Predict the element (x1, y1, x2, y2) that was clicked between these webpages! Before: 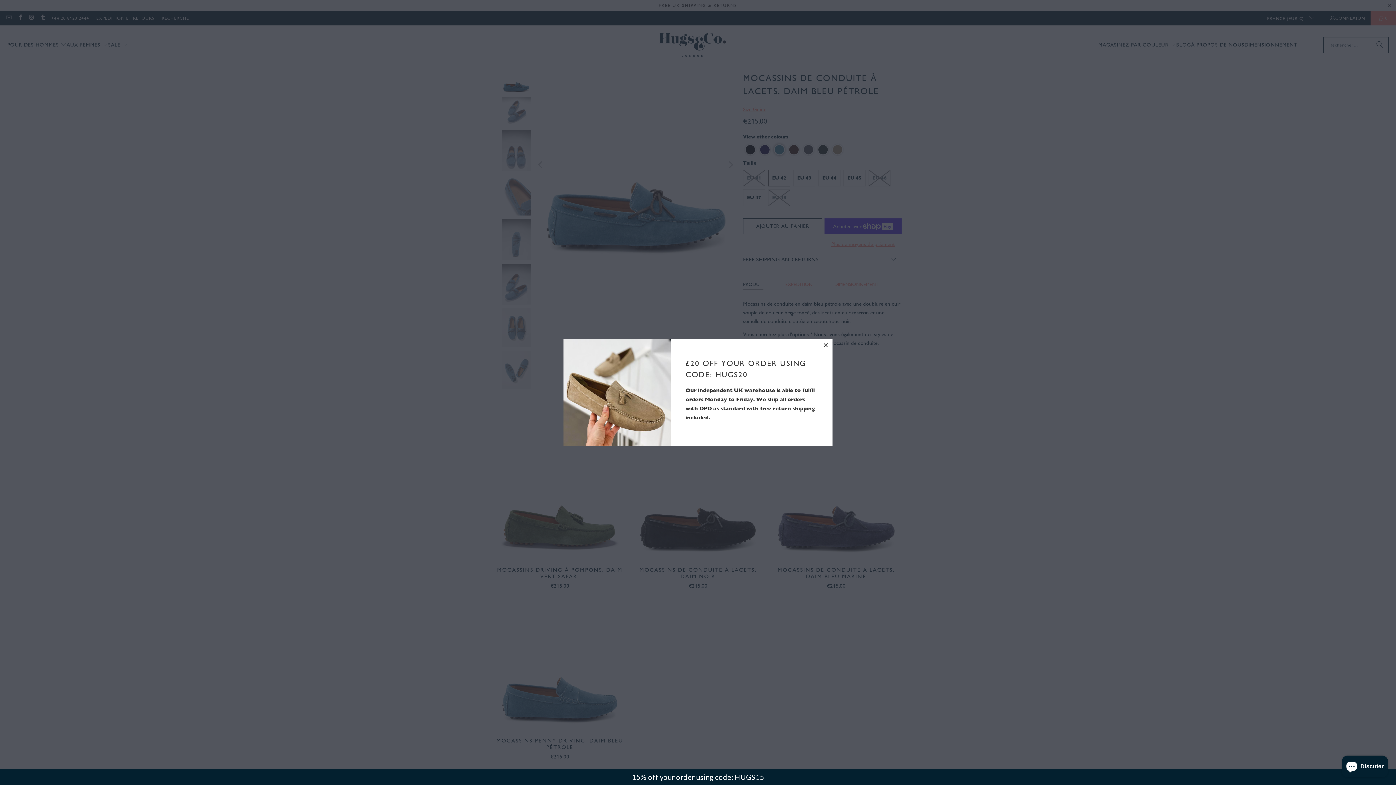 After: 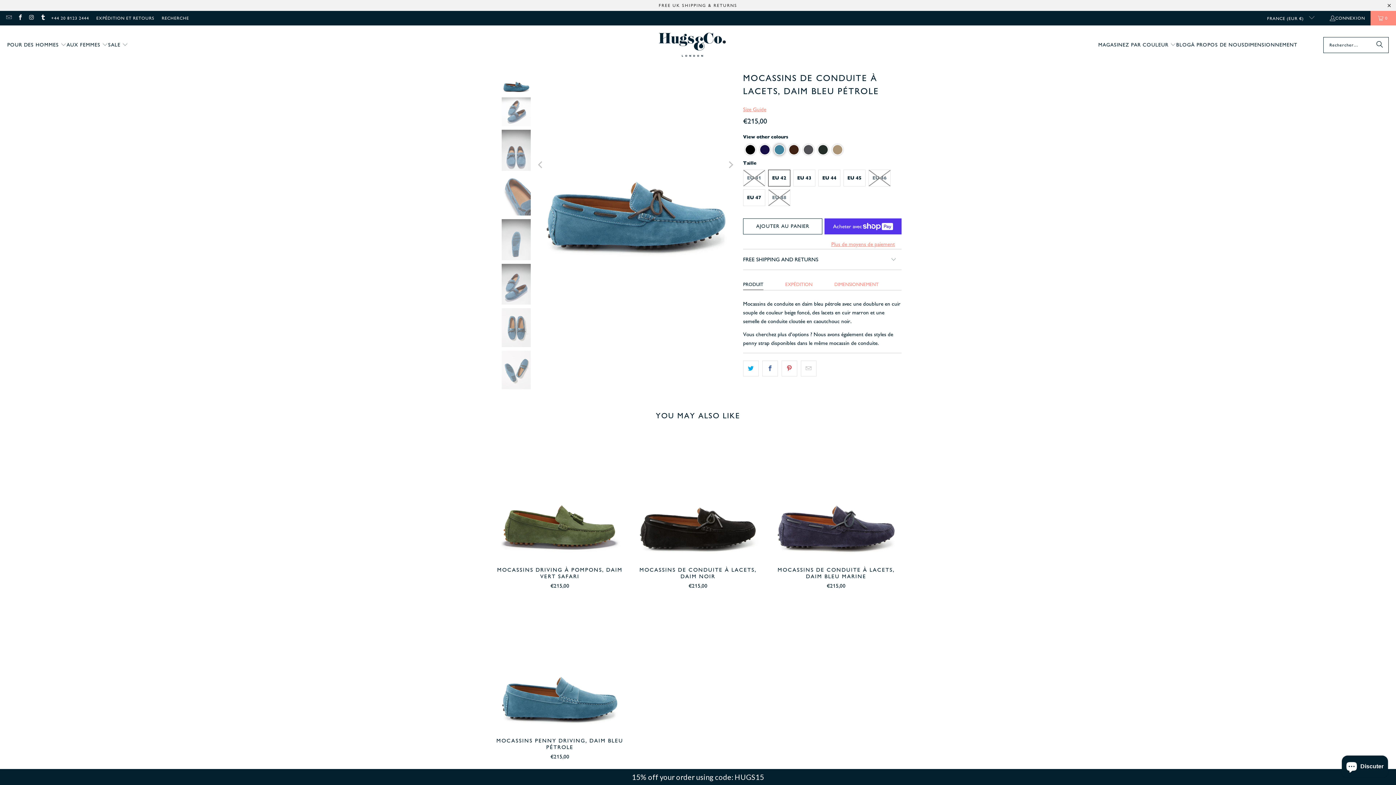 Action: label: close bbox: (819, 338, 832, 352)